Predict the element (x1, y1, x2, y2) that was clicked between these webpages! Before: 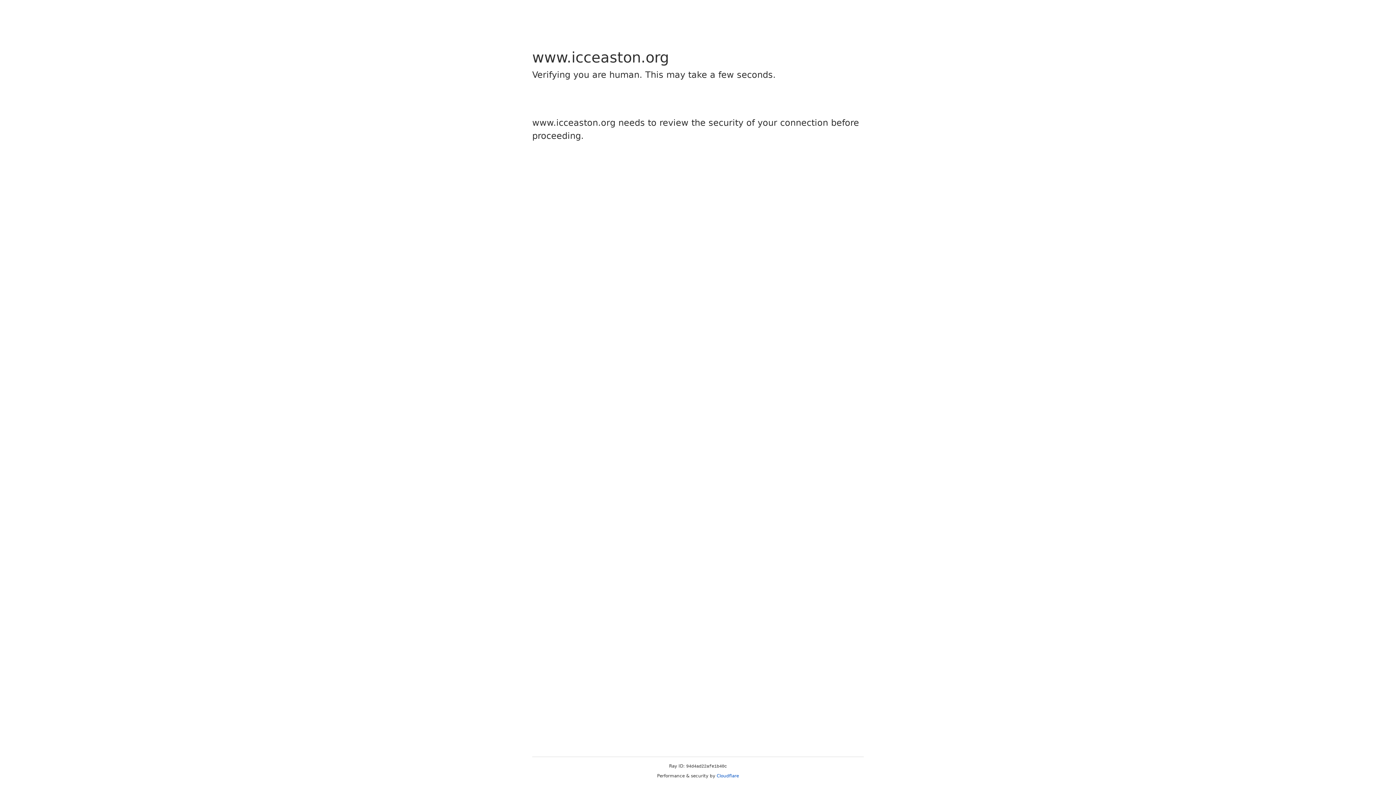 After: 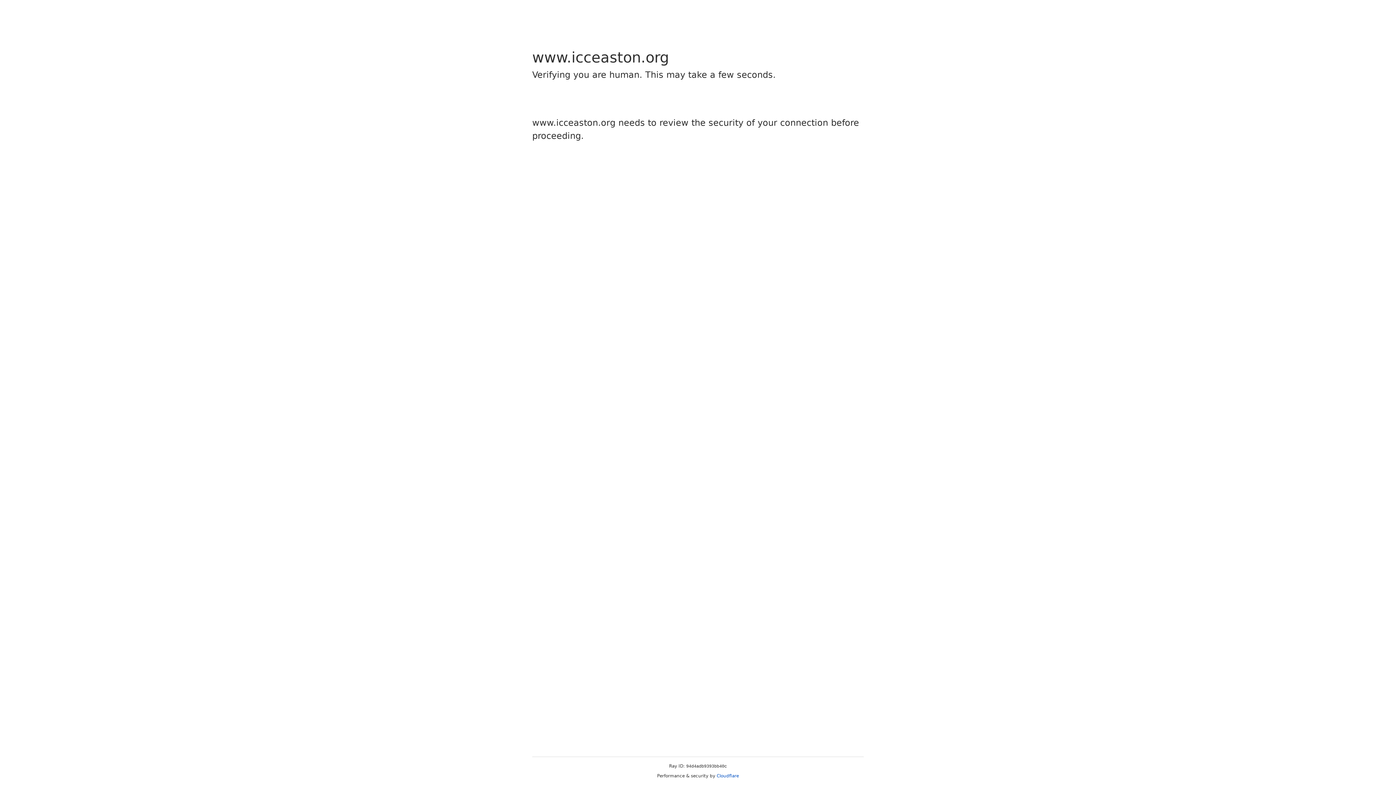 Action: bbox: (716, 773, 739, 778) label: Cloudflare